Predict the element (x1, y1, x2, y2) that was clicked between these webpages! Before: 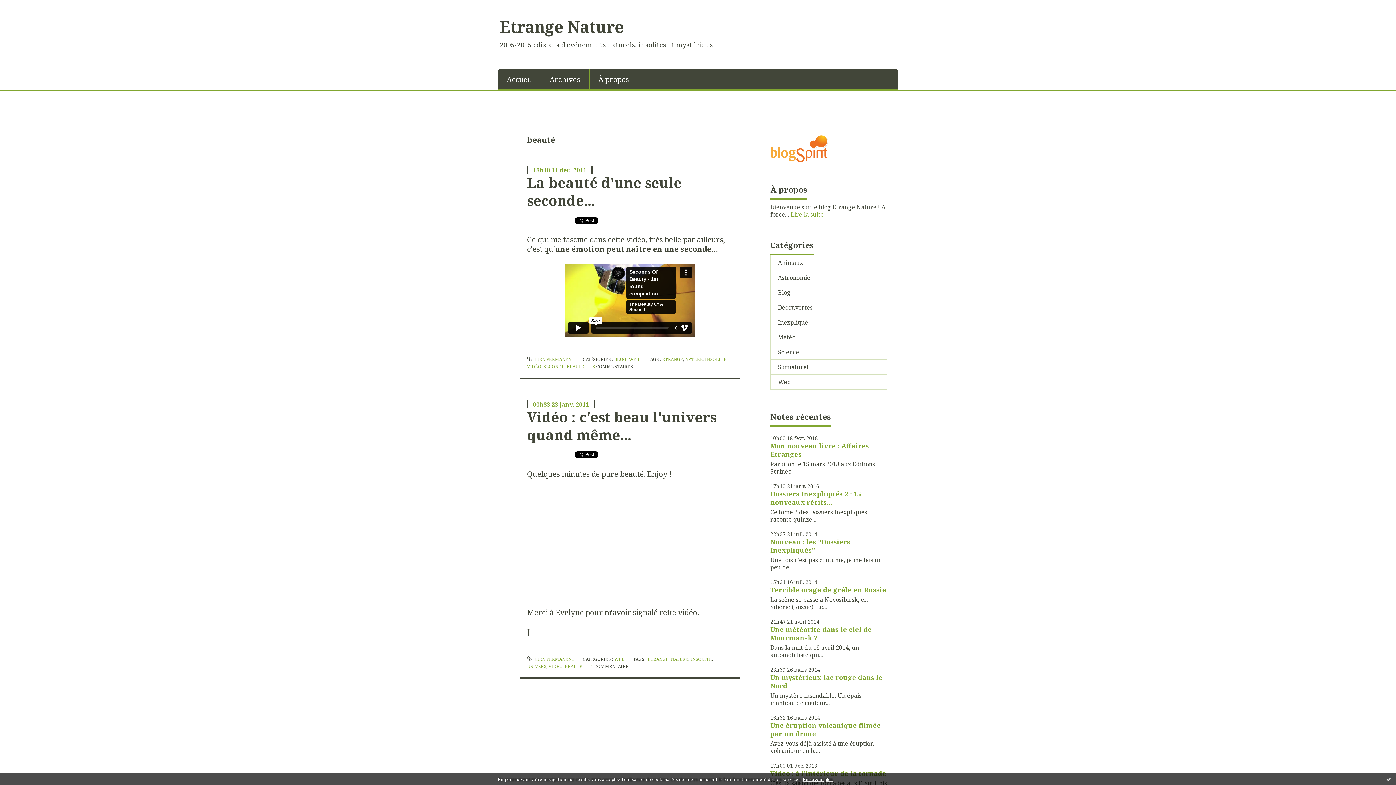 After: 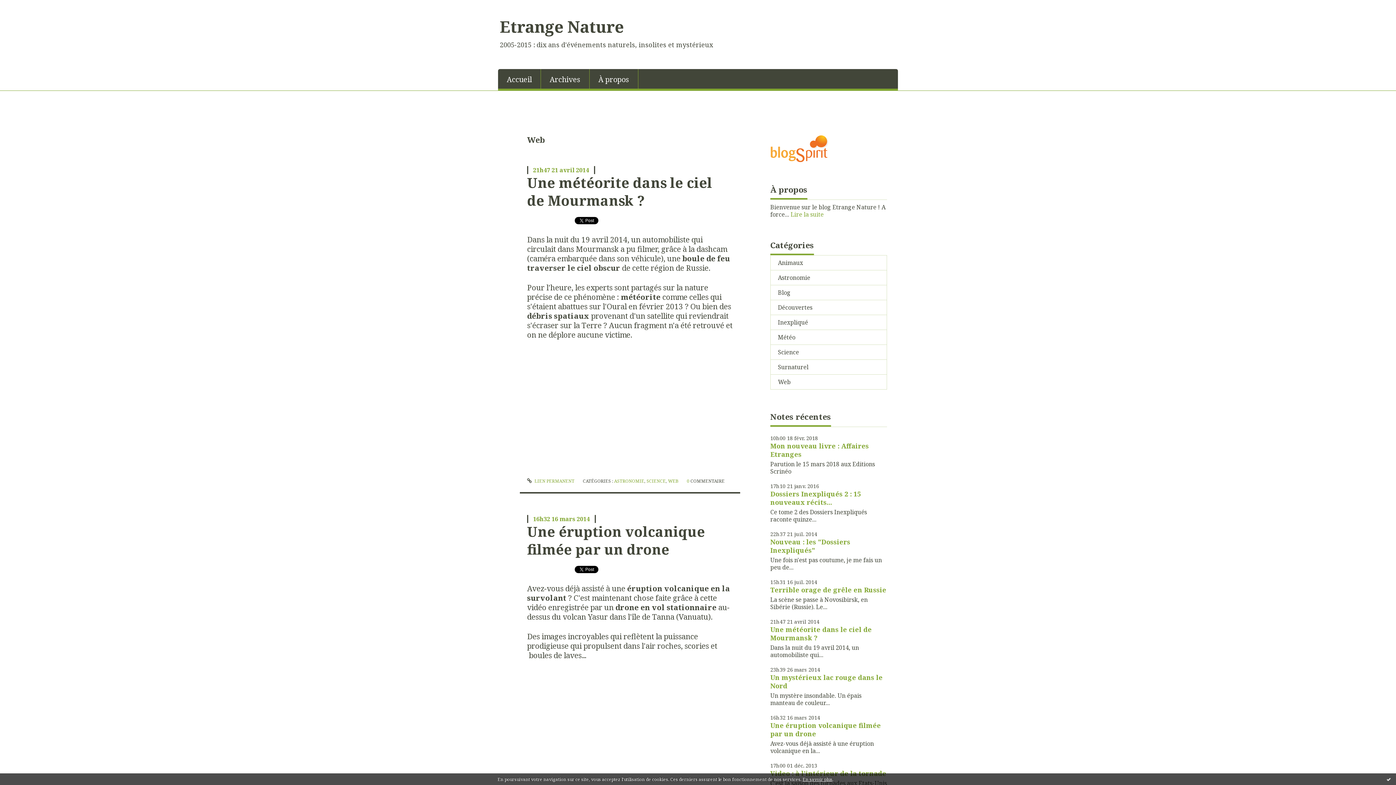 Action: bbox: (628, 356, 639, 362) label: WEB